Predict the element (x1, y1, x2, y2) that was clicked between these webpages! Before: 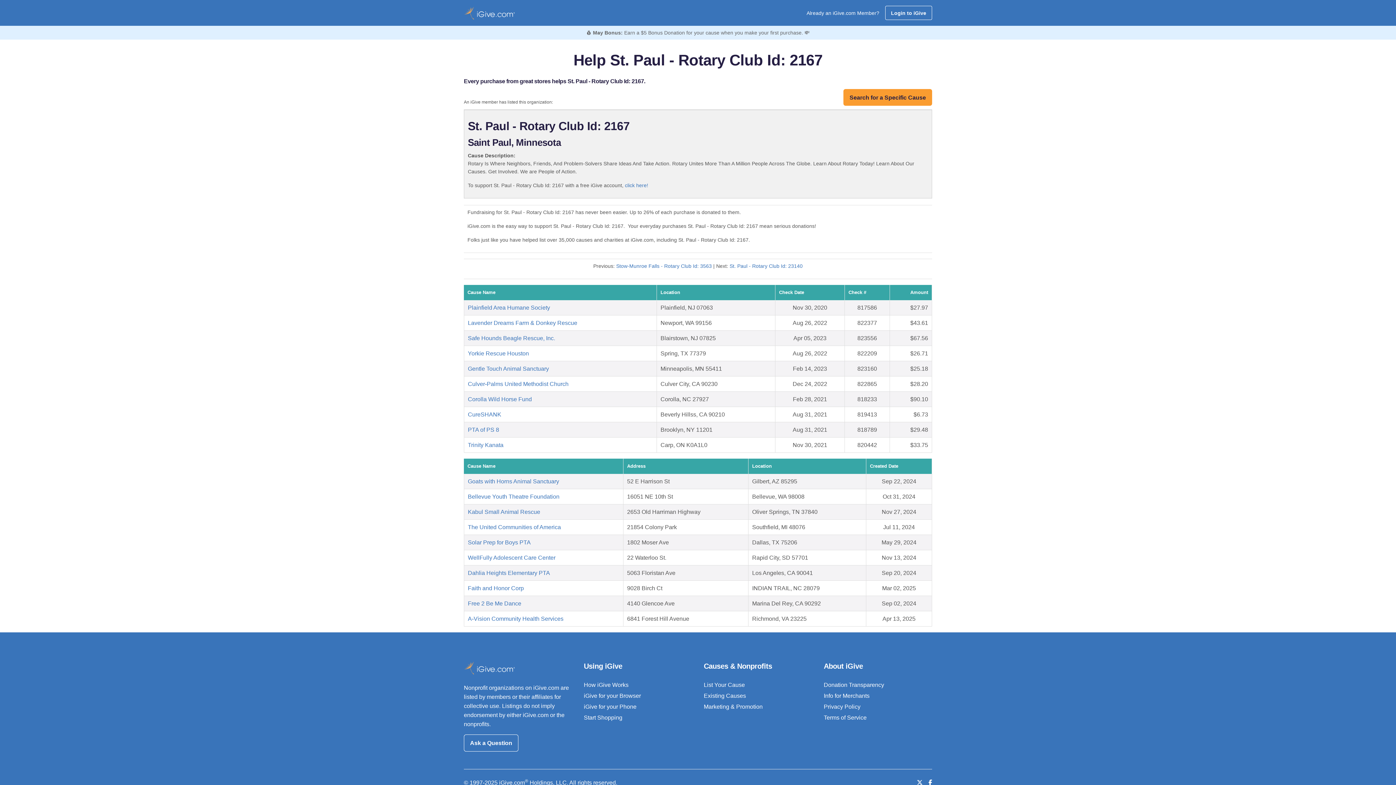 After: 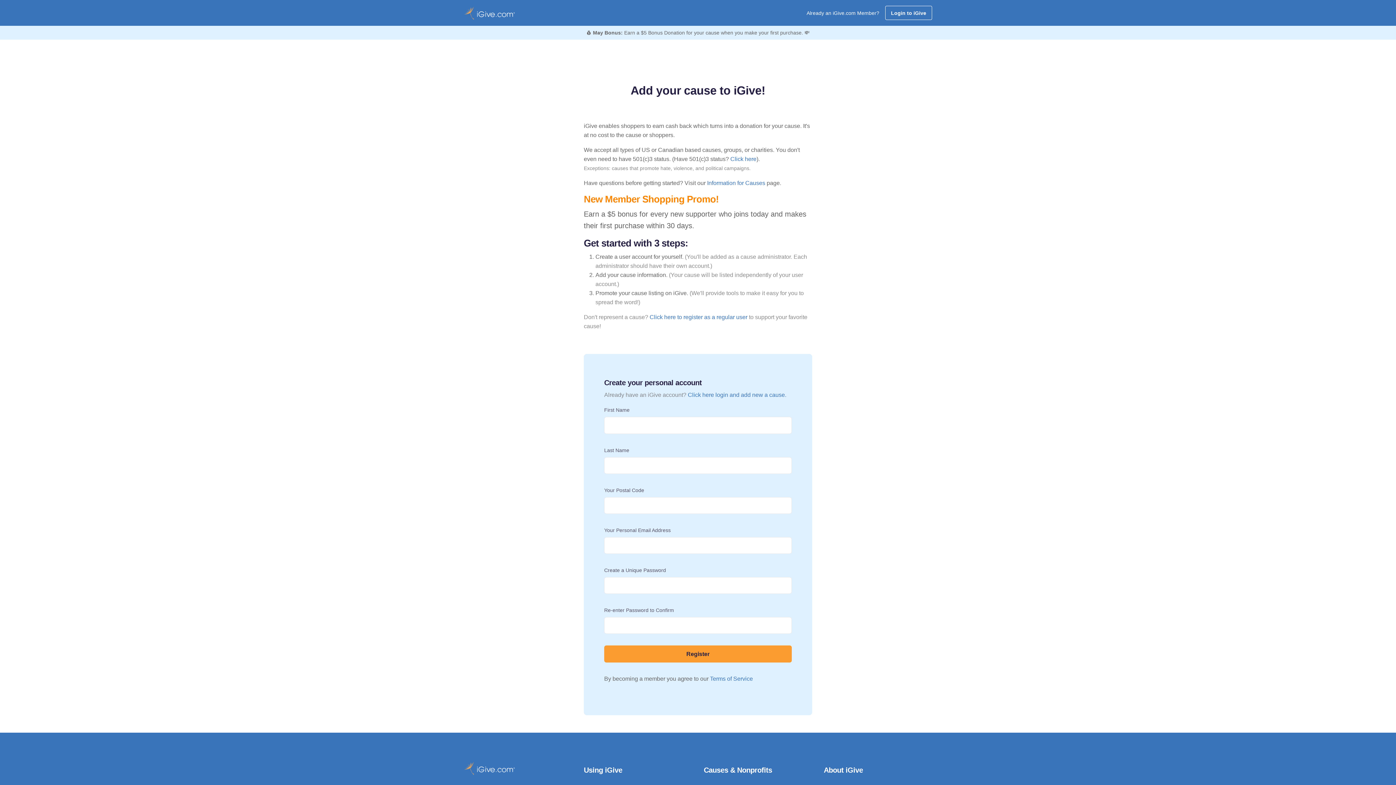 Action: label: Start Shopping bbox: (584, 715, 622, 721)